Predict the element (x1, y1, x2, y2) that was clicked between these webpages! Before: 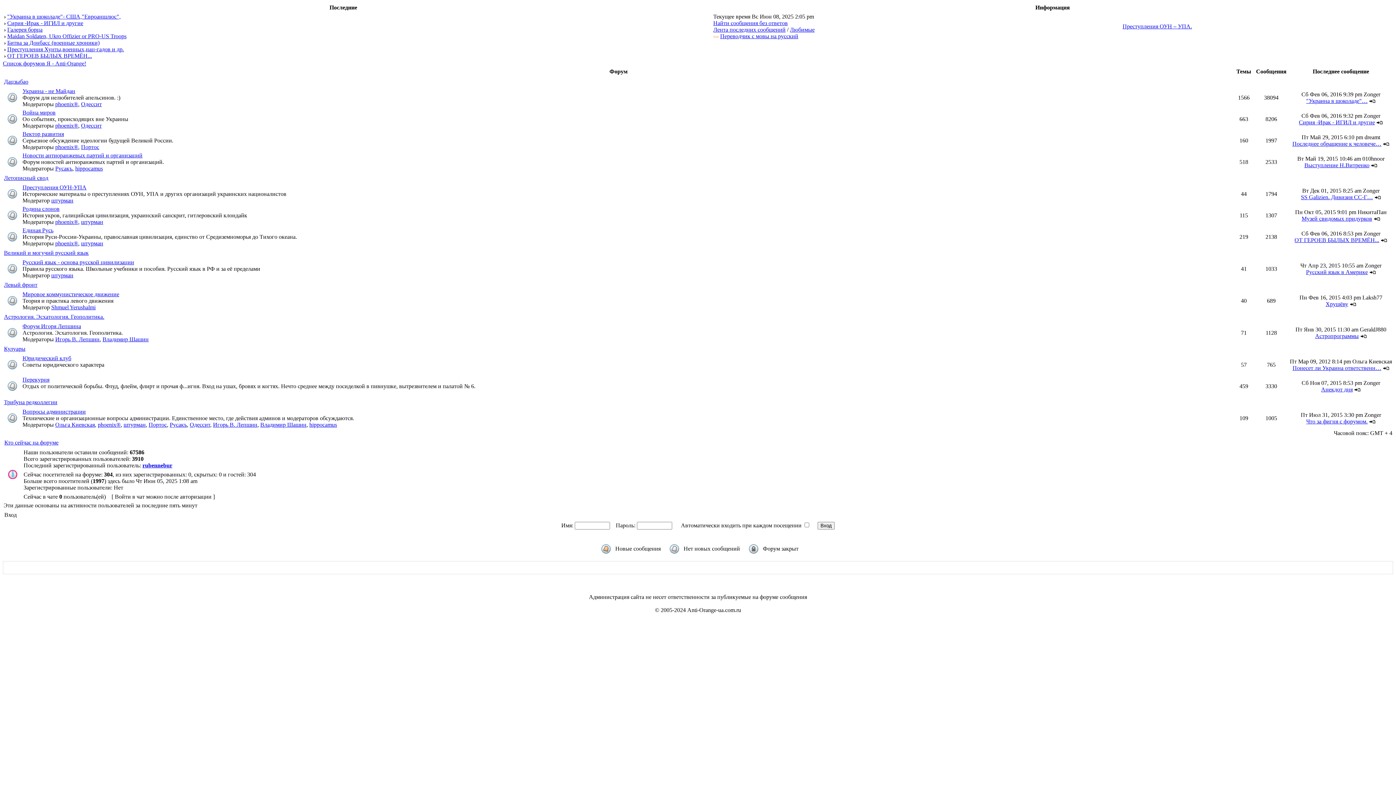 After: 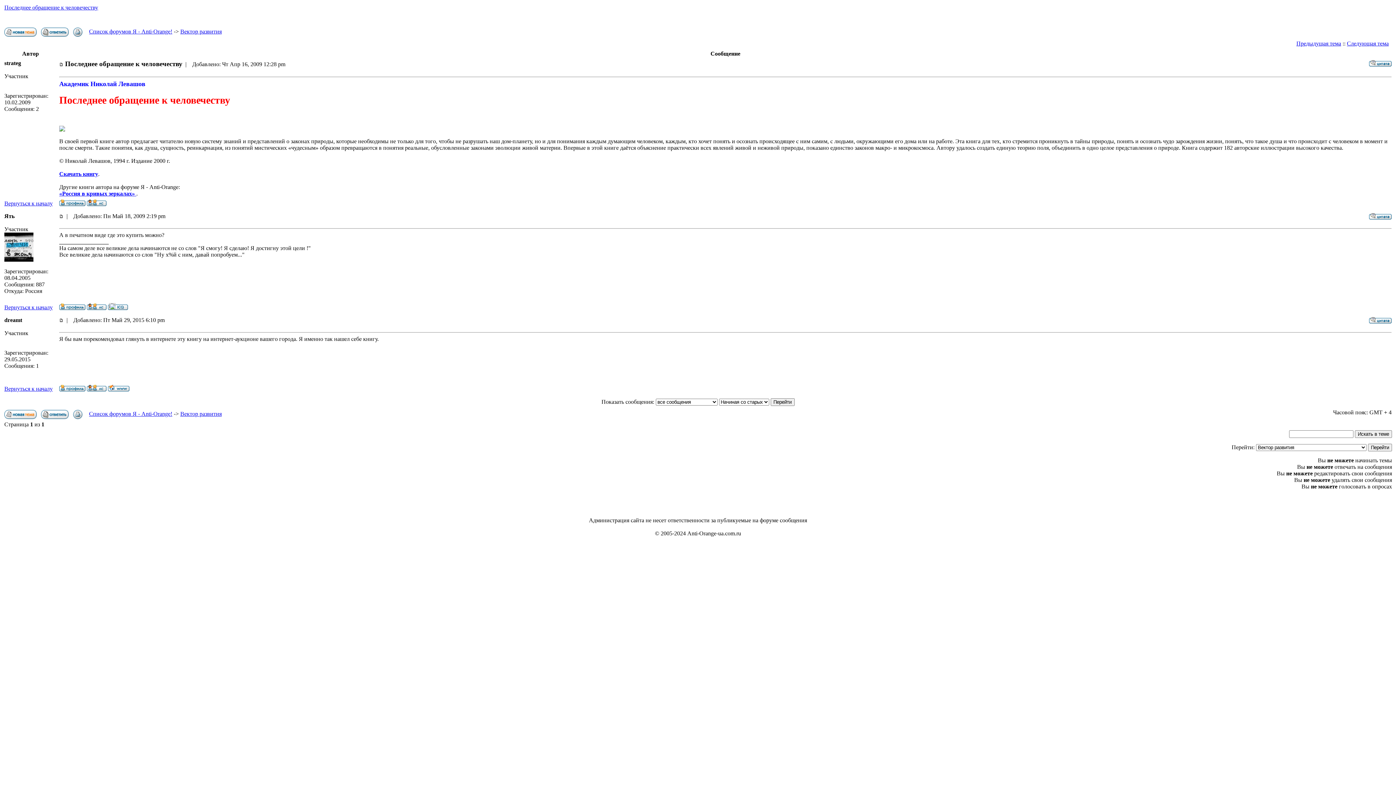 Action: bbox: (1383, 140, 1389, 146)